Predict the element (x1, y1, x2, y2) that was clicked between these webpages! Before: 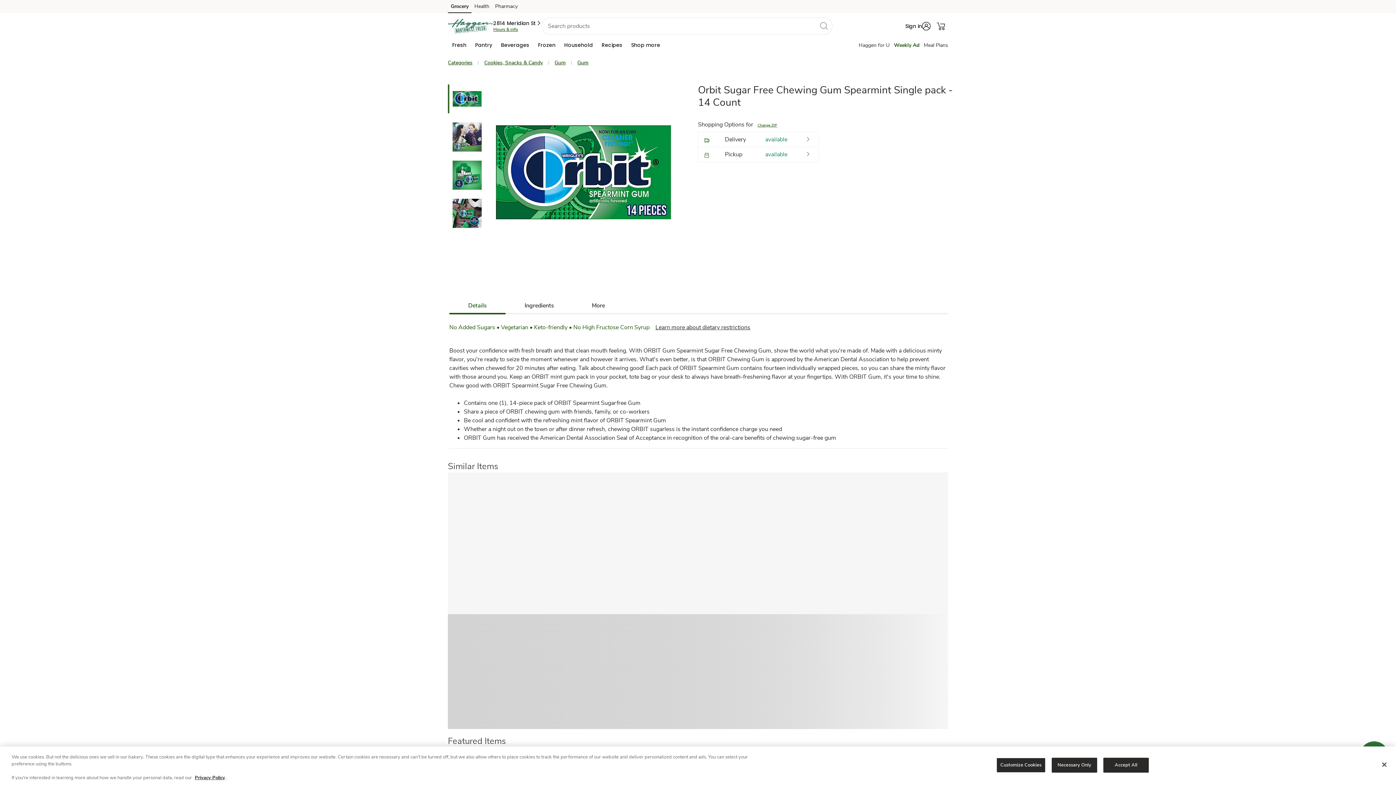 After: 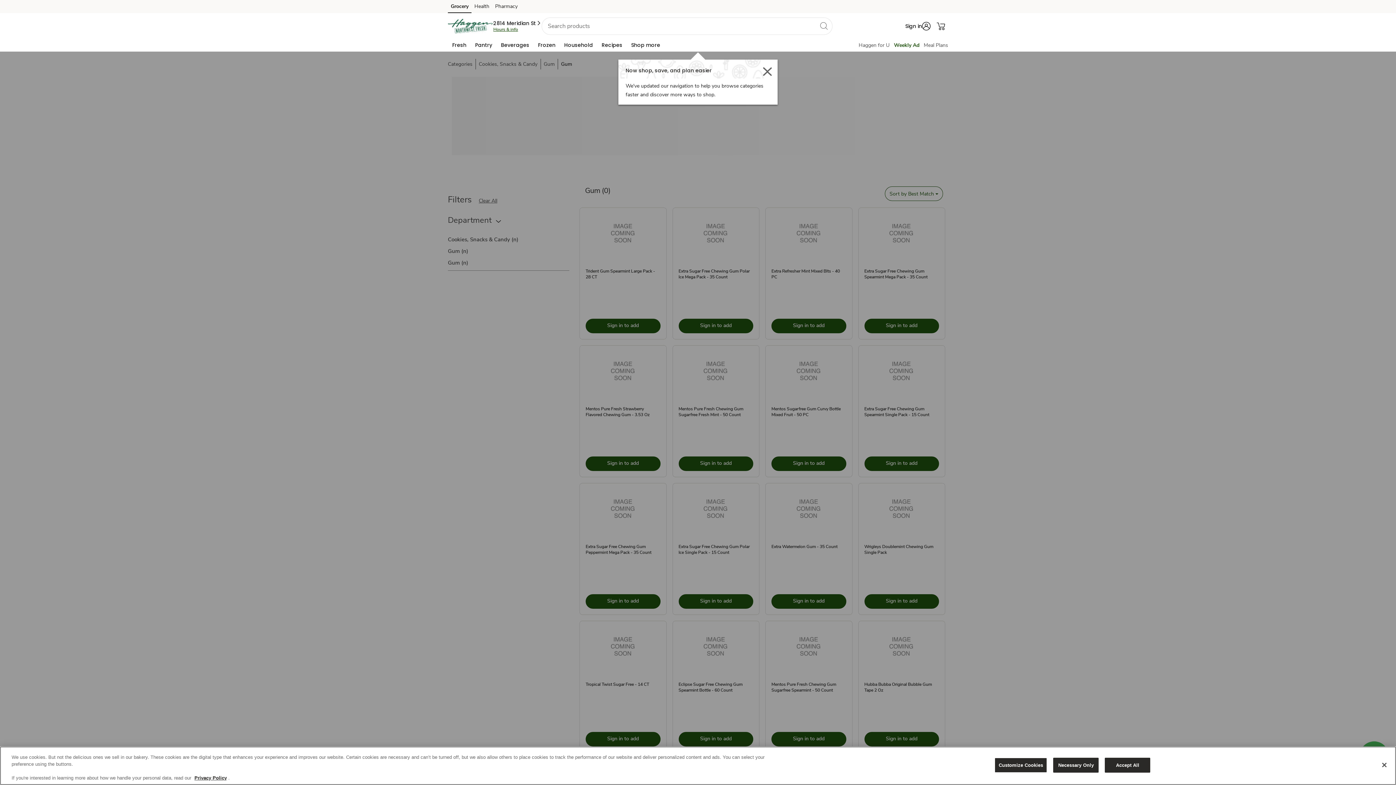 Action: label: Gum bbox: (577, 59, 588, 66)